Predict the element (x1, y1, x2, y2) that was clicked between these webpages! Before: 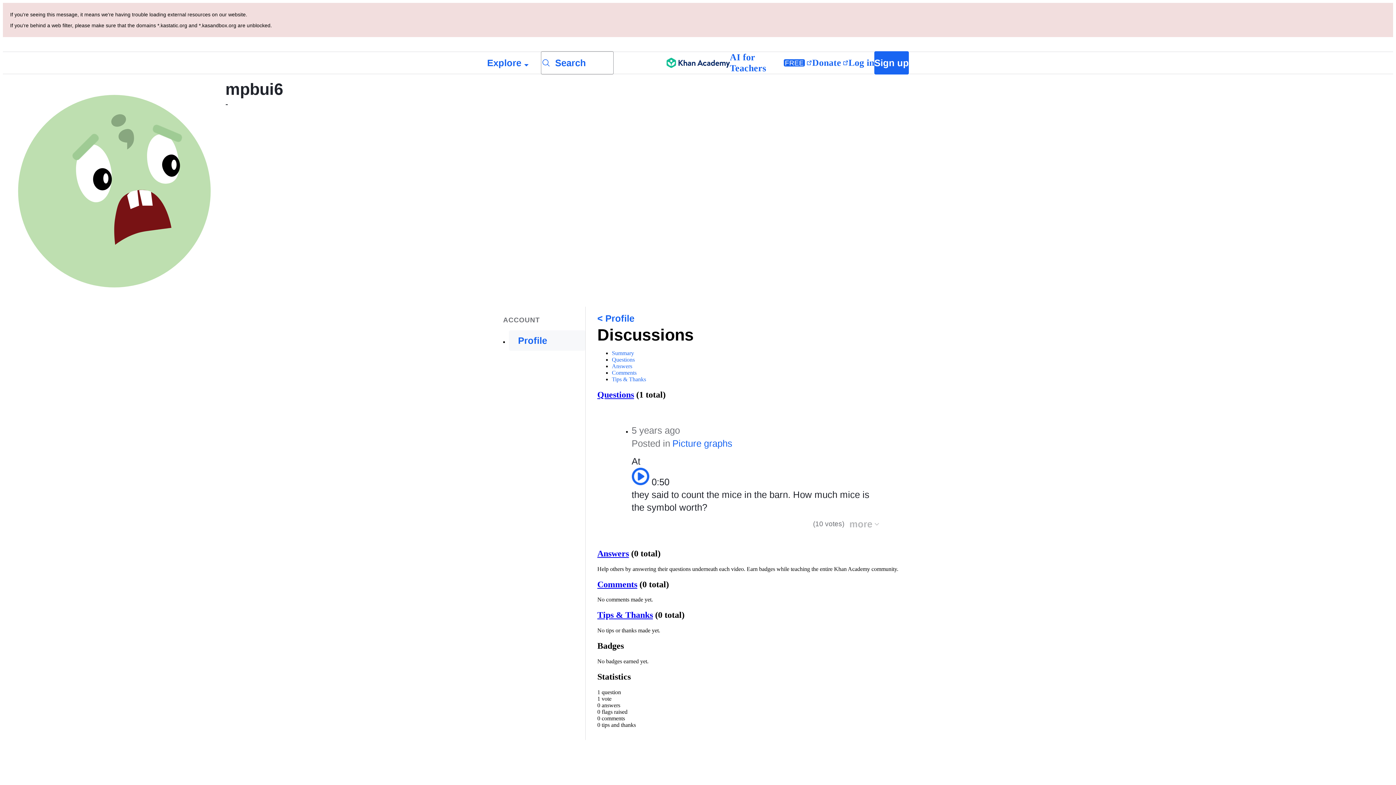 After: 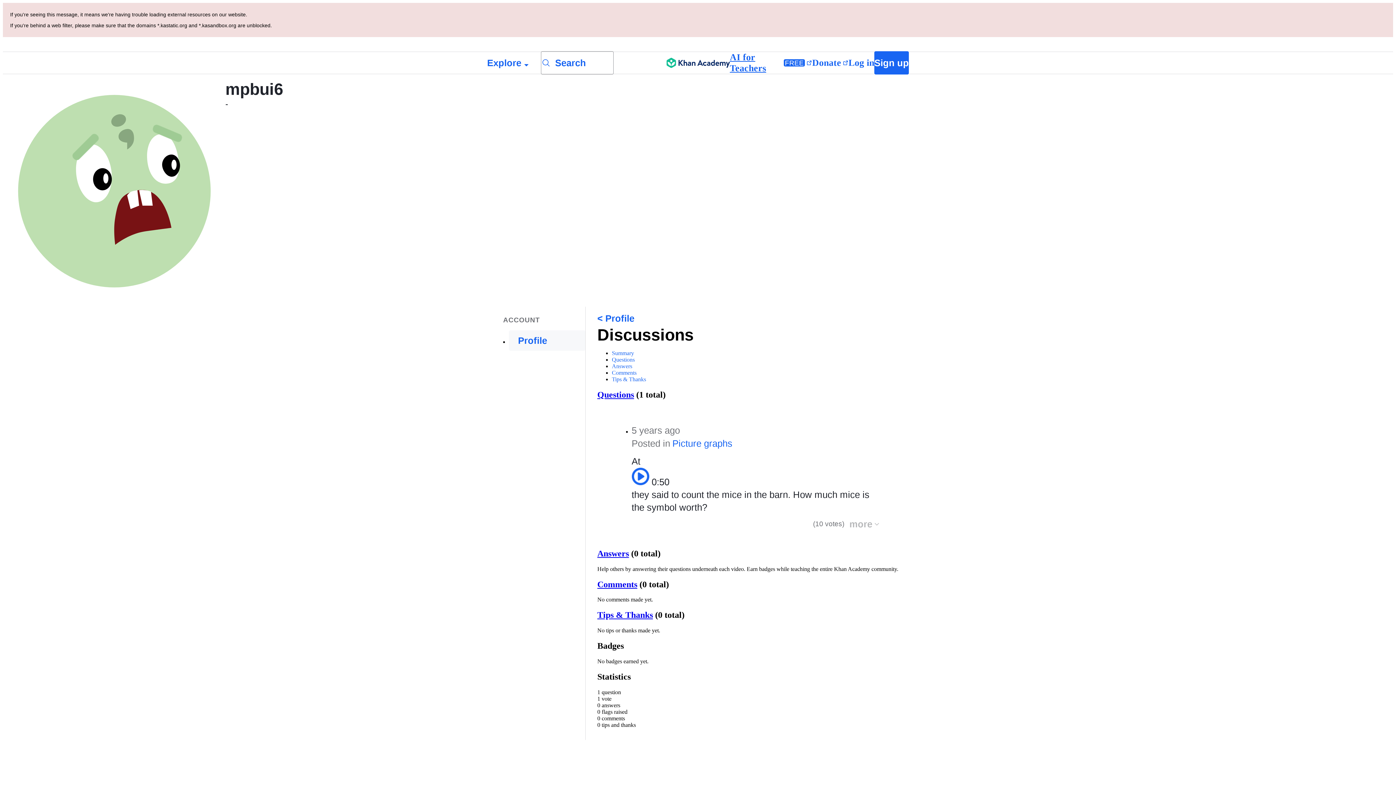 Action: bbox: (730, 52, 812, 73) label: AI for Teachers
FREE